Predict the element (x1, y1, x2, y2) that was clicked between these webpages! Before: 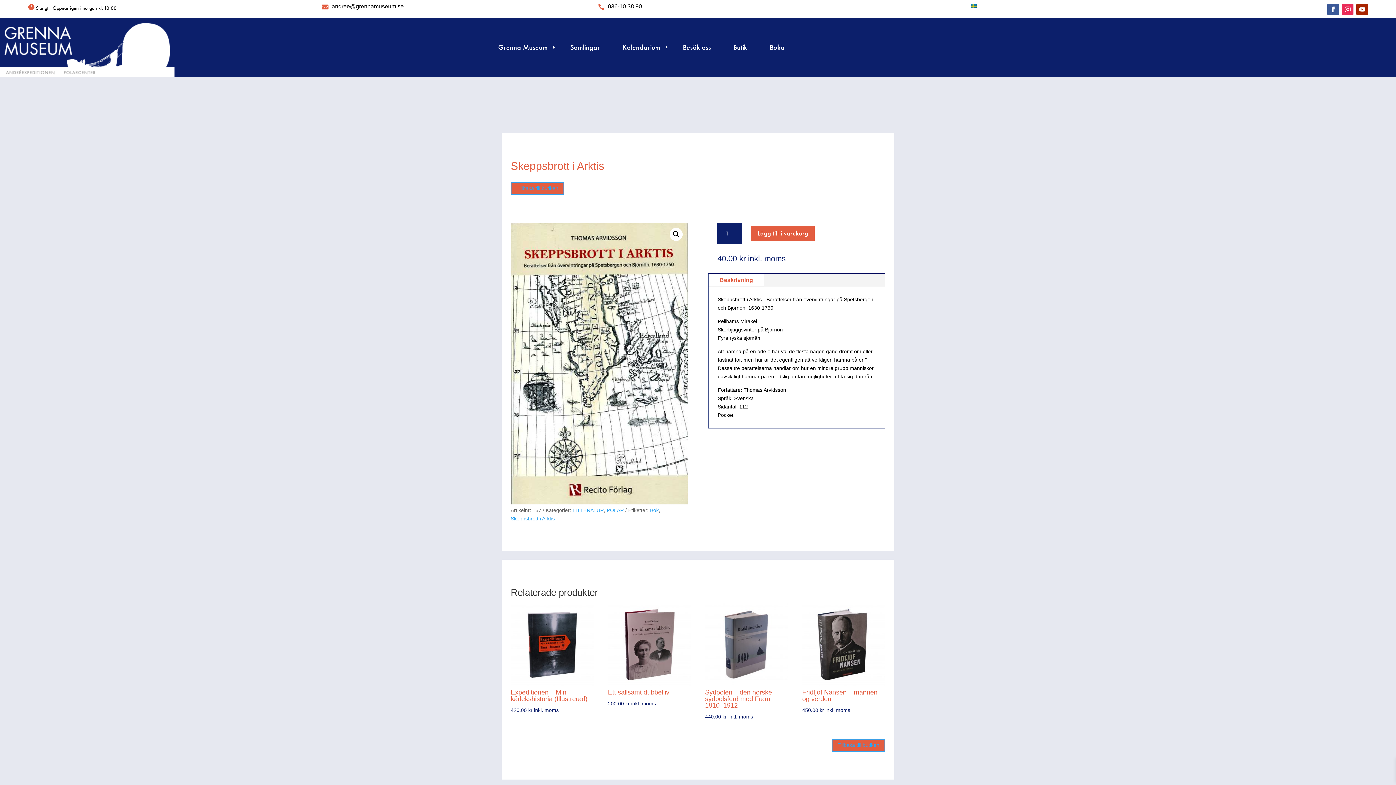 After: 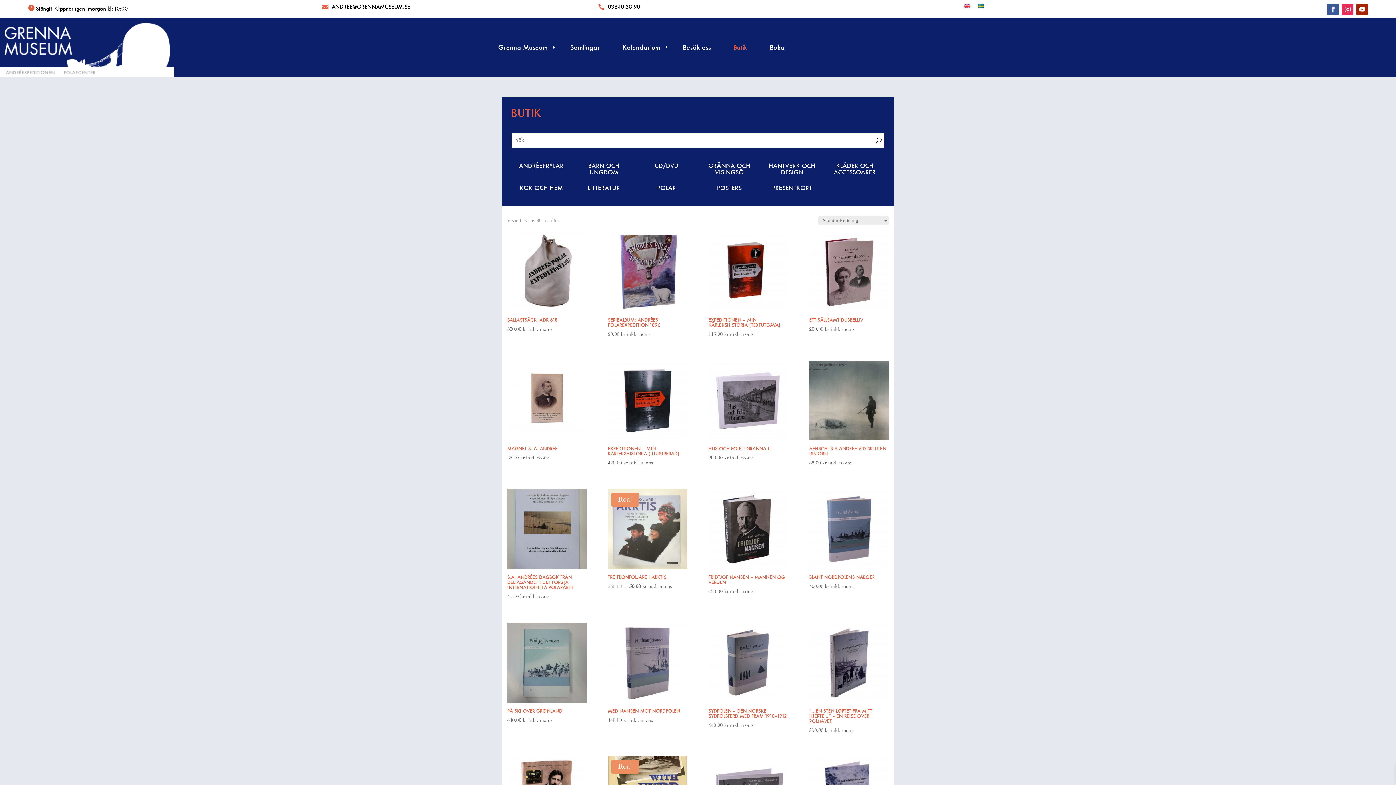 Action: bbox: (726, 44, 754, 57) label: Butik